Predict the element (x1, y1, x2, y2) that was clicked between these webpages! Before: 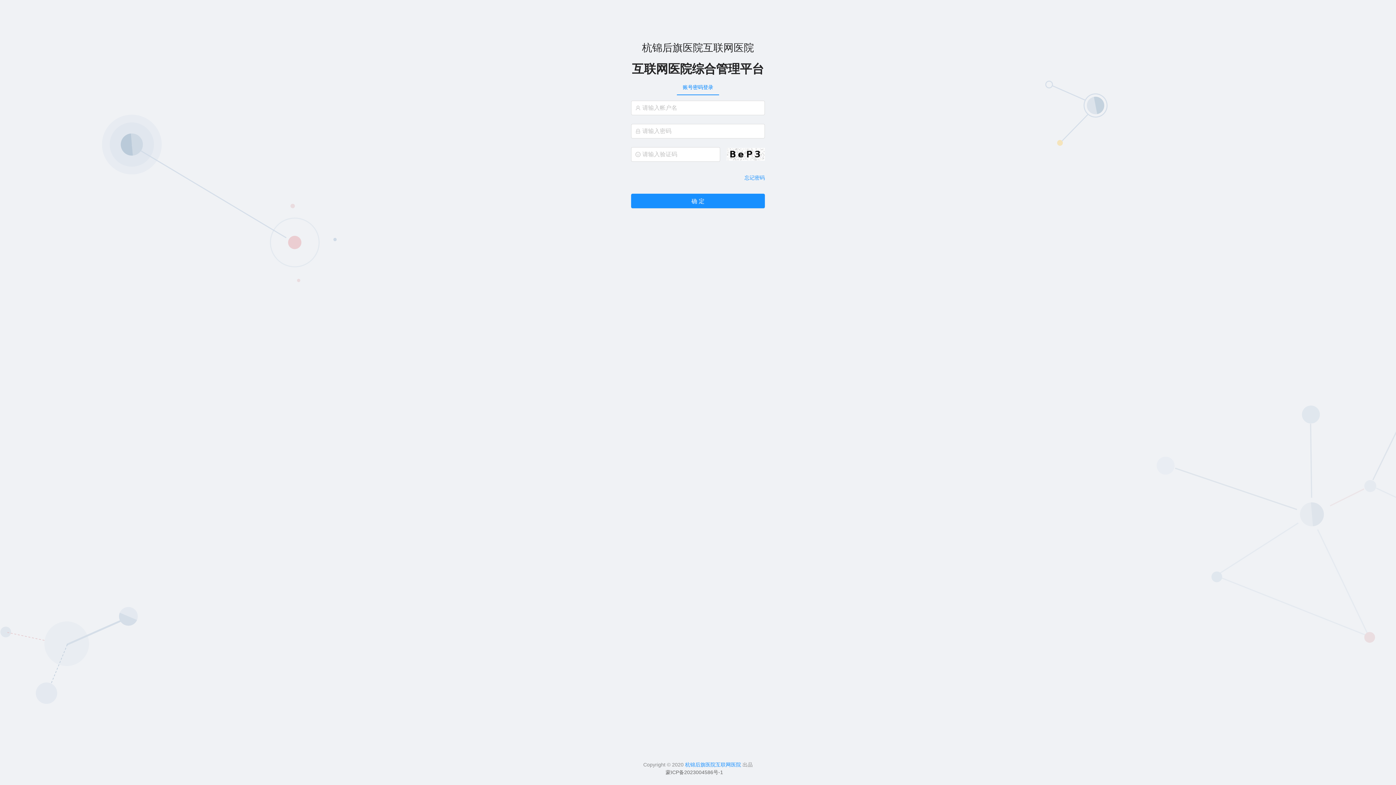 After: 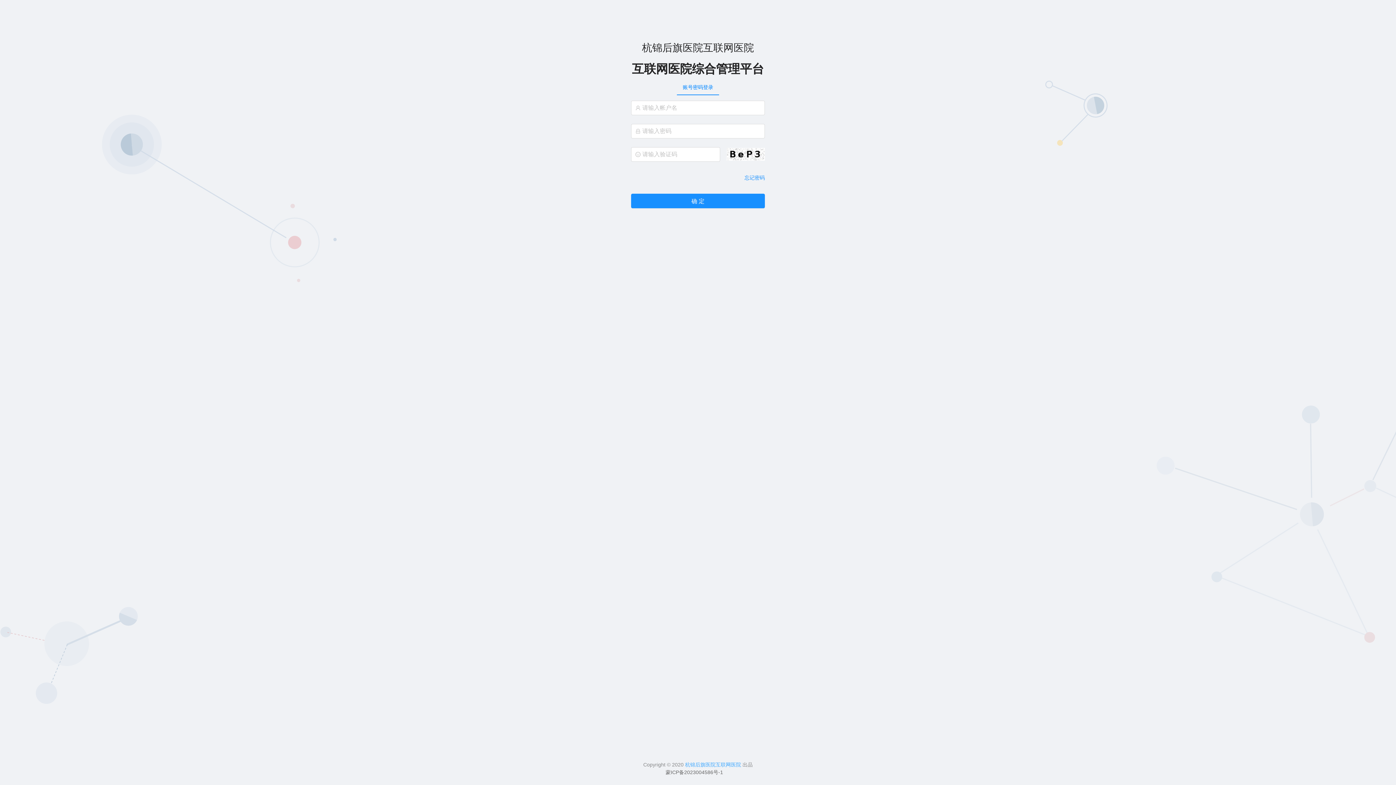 Action: bbox: (685, 762, 741, 768) label: 杭锦后旗医院互联网医院